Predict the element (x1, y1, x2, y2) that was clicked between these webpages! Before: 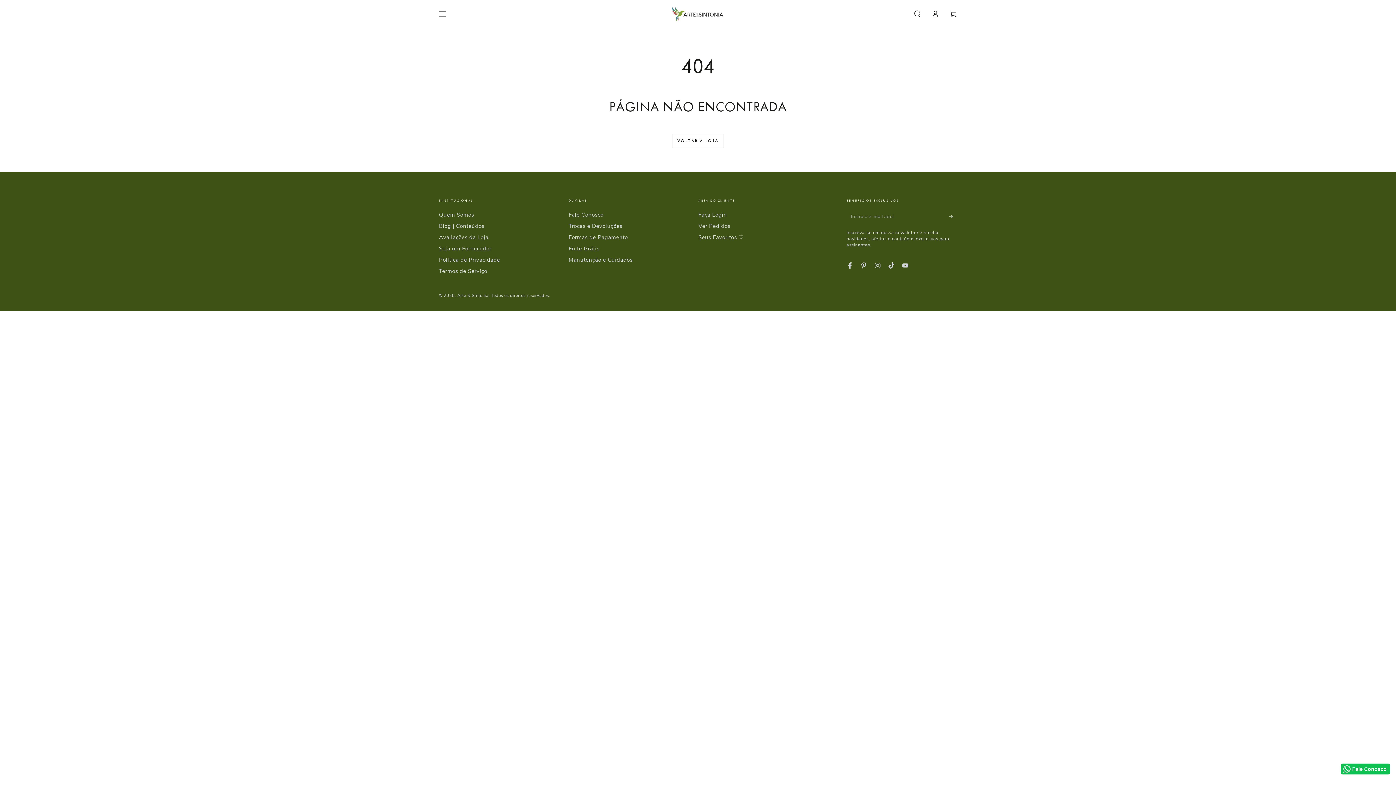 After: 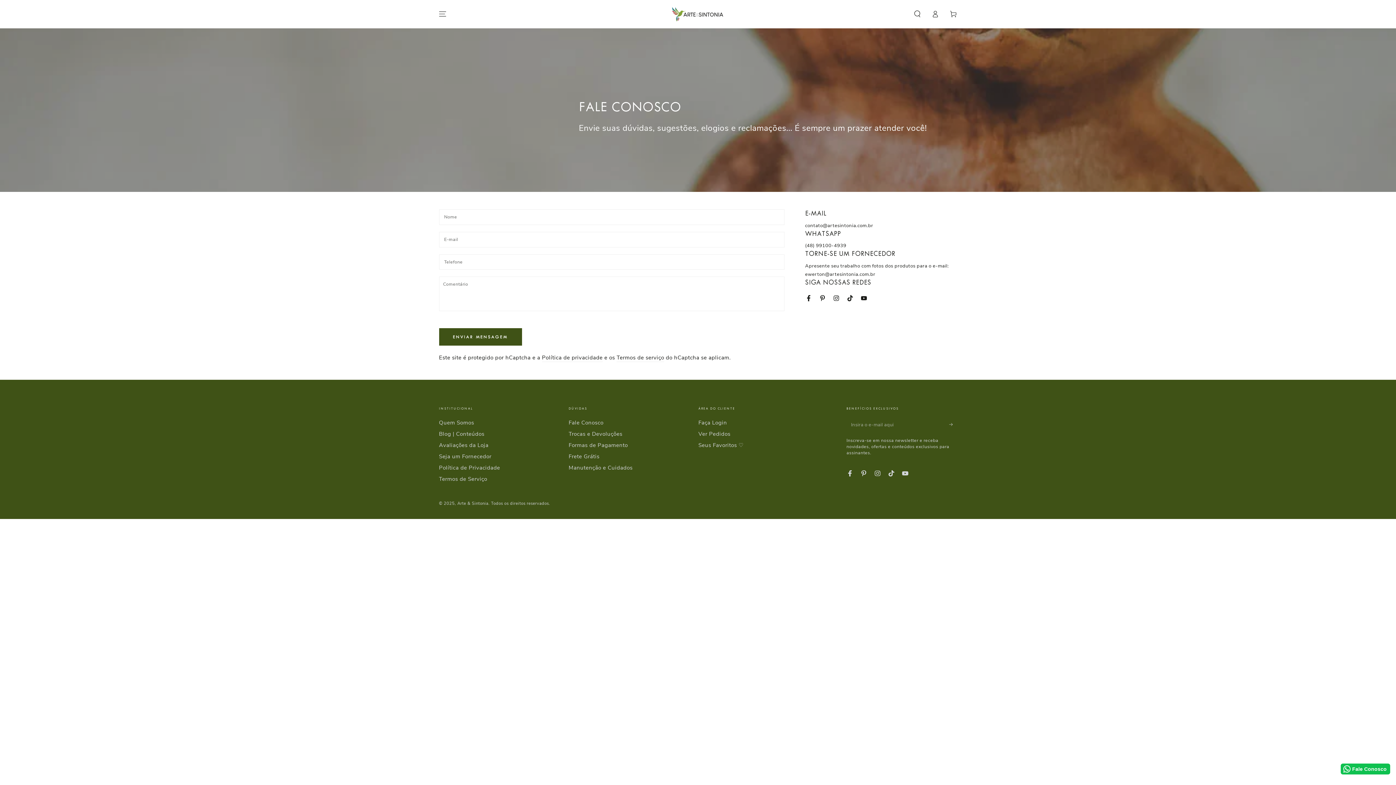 Action: bbox: (568, 211, 603, 218) label: Fale Conosco